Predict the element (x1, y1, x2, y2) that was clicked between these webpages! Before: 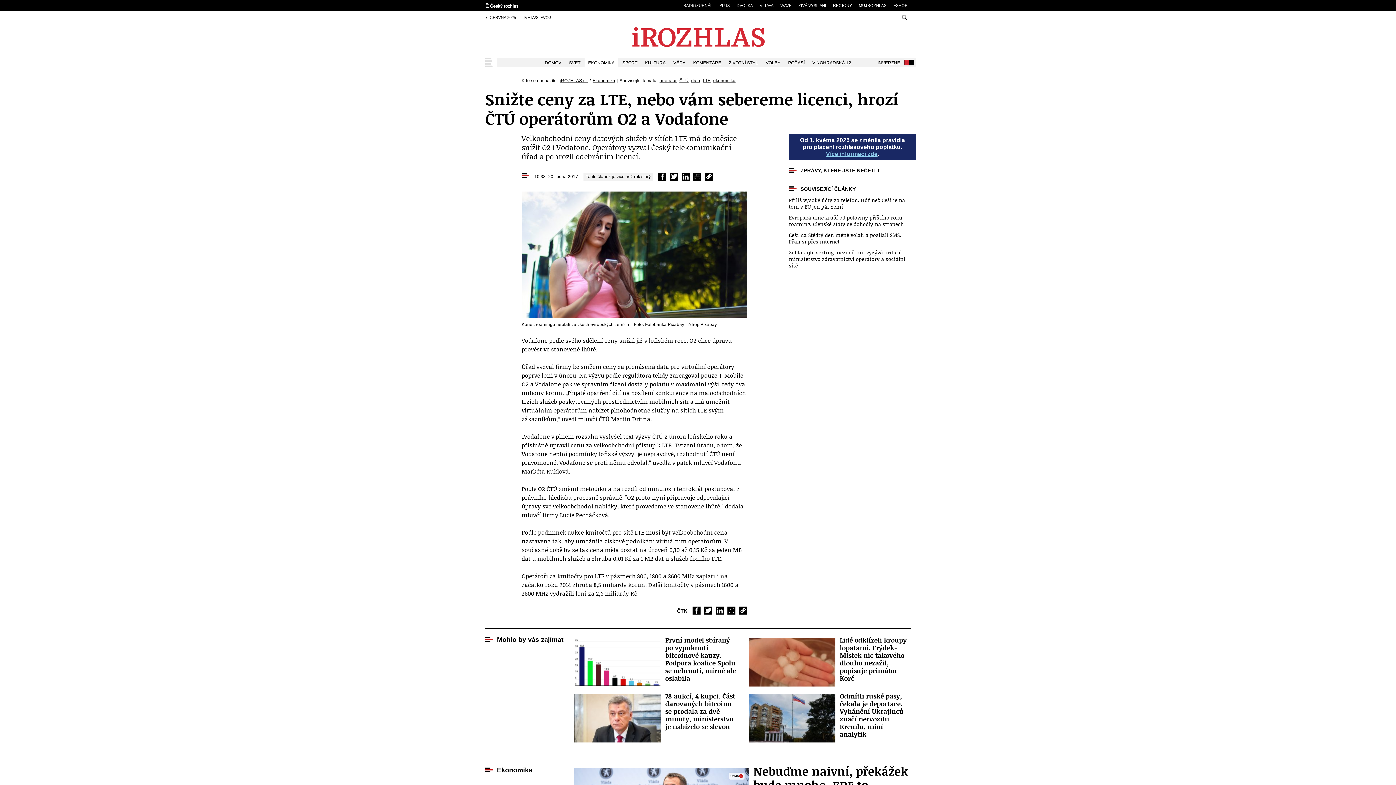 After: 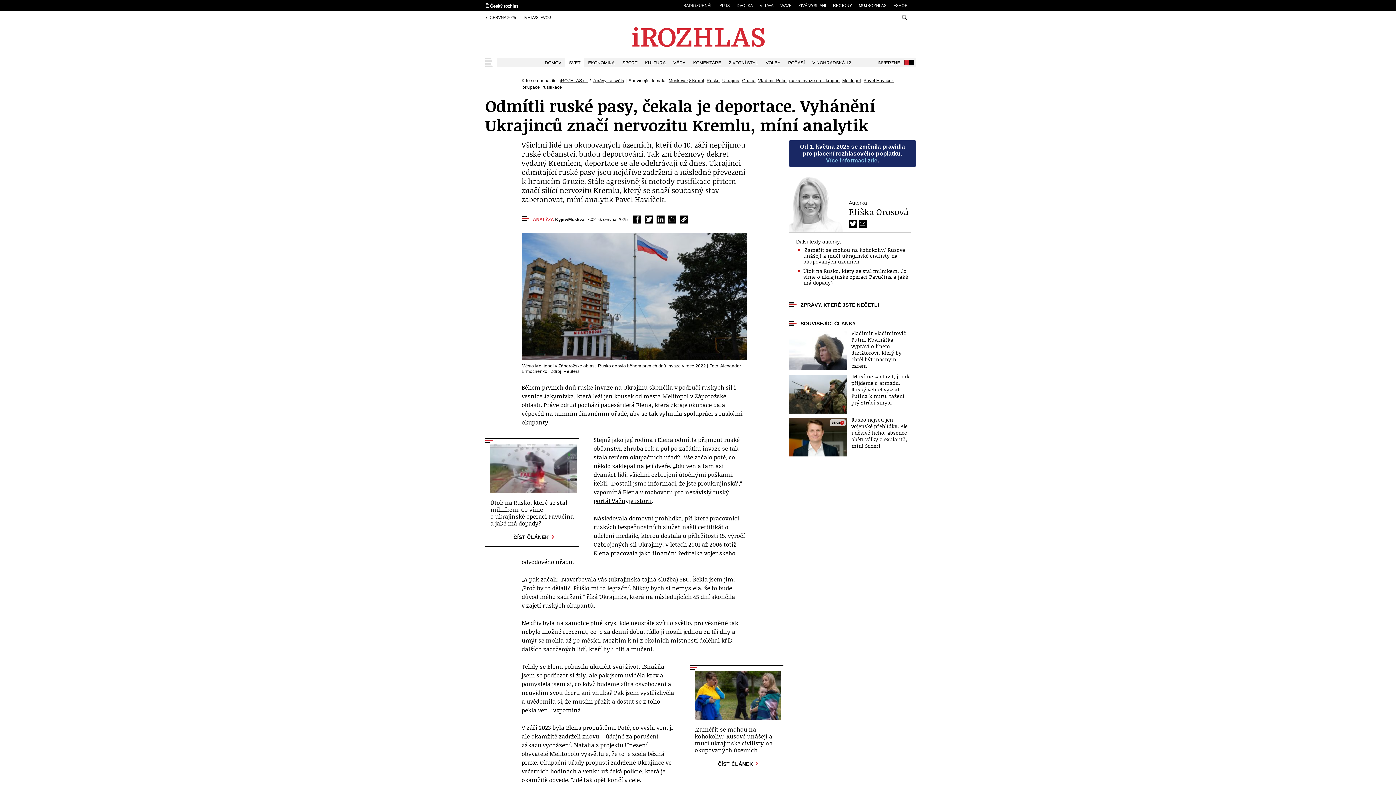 Action: bbox: (749, 694, 910, 742) label: Odmítli ruské pasy, čekala je deportace. Vyhánění Ukrajinců značí nervozitu Kremlu, míní analytik